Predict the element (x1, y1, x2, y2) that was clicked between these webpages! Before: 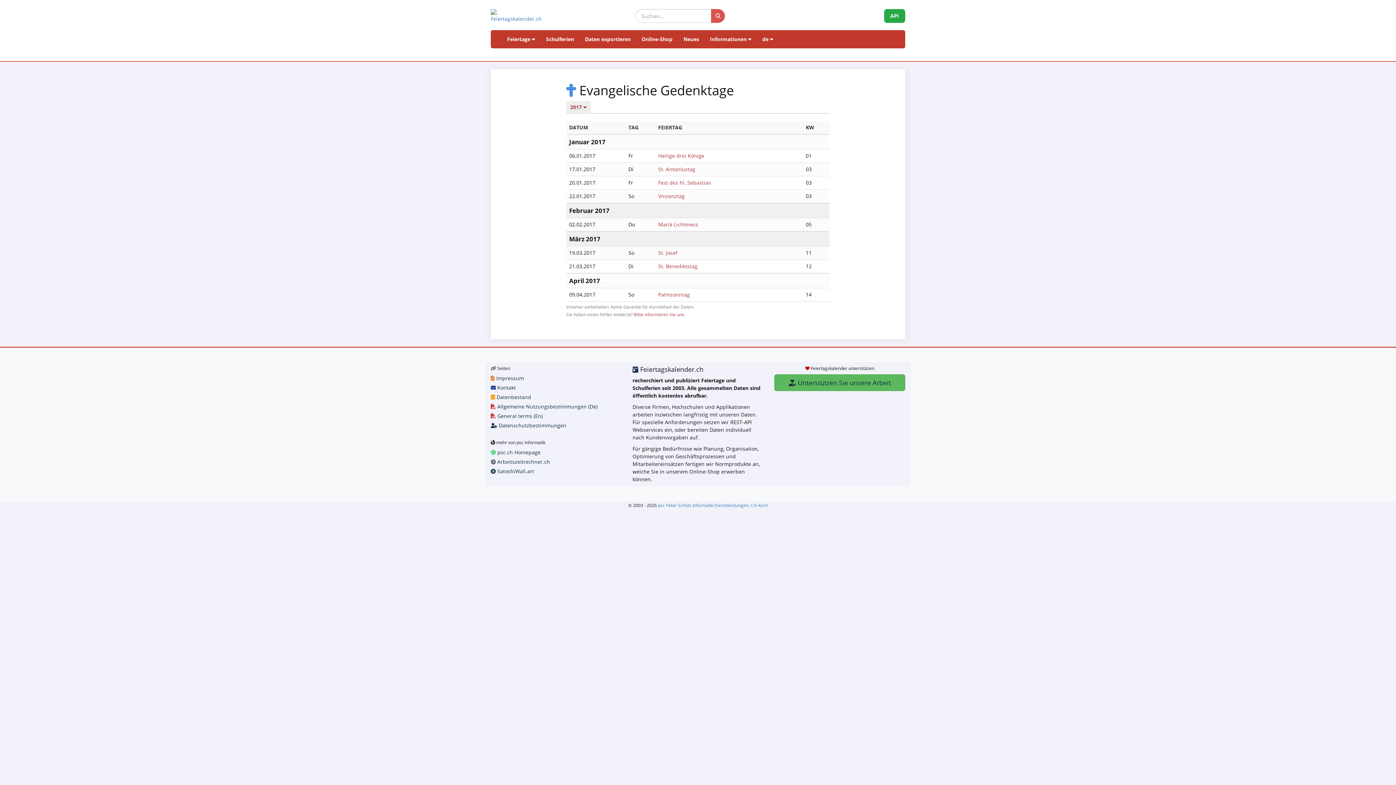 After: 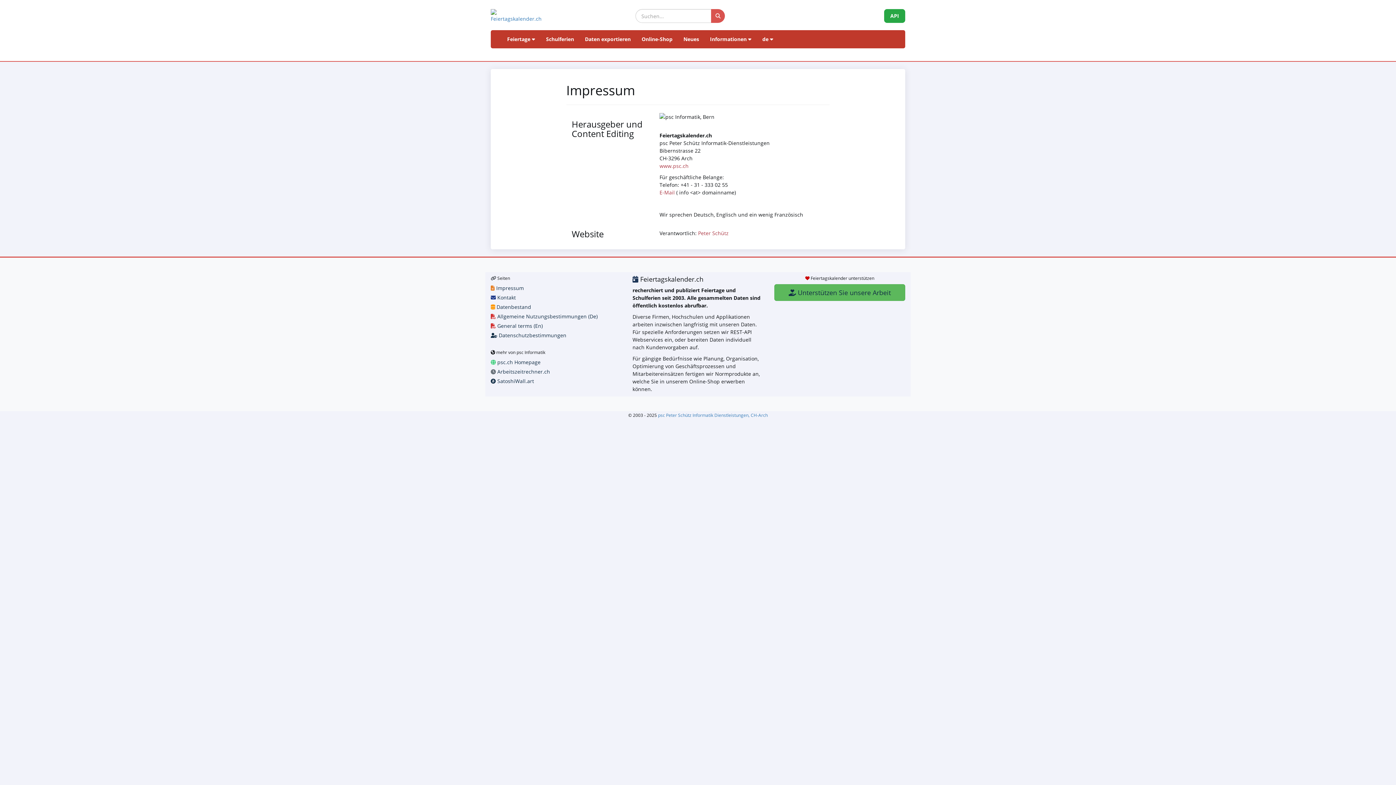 Action: label:  Impressum bbox: (490, 374, 524, 381)